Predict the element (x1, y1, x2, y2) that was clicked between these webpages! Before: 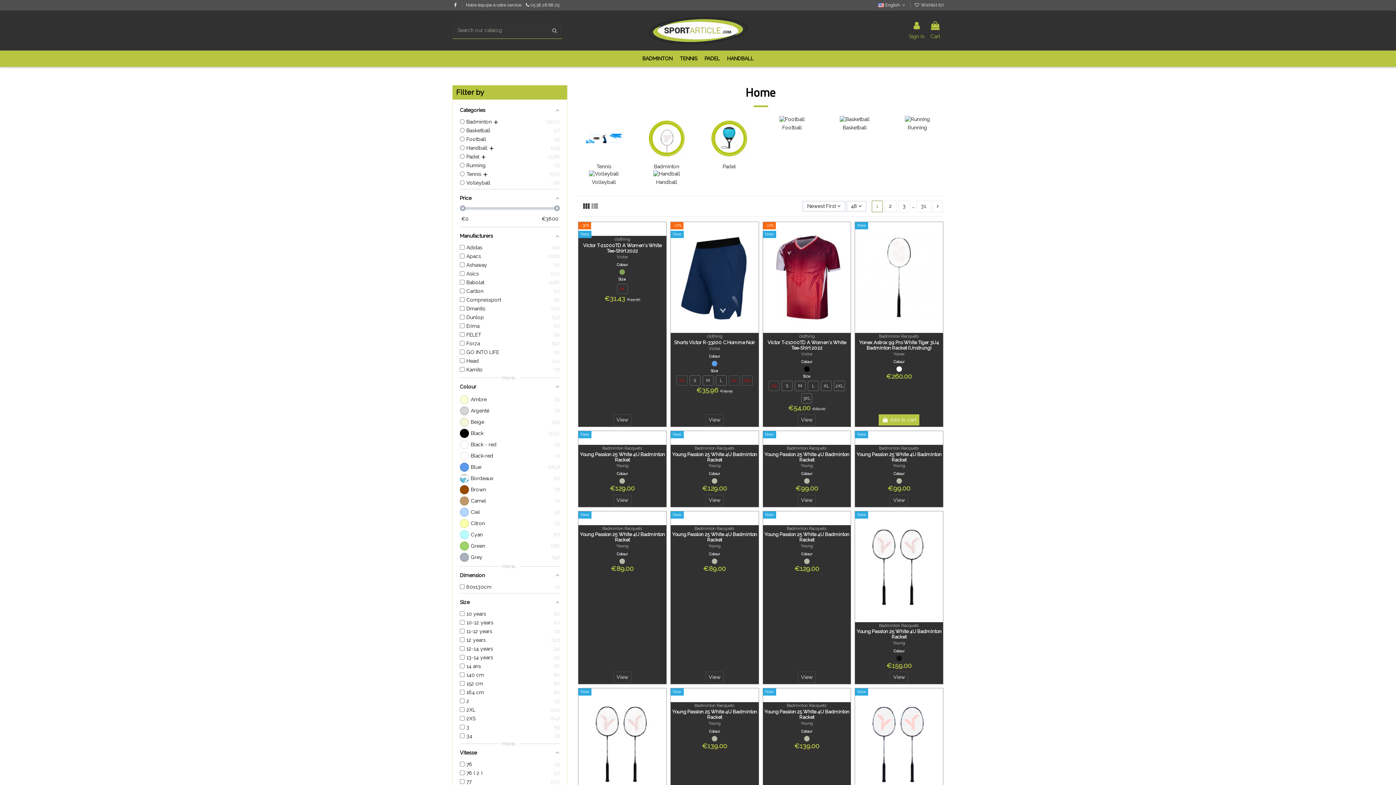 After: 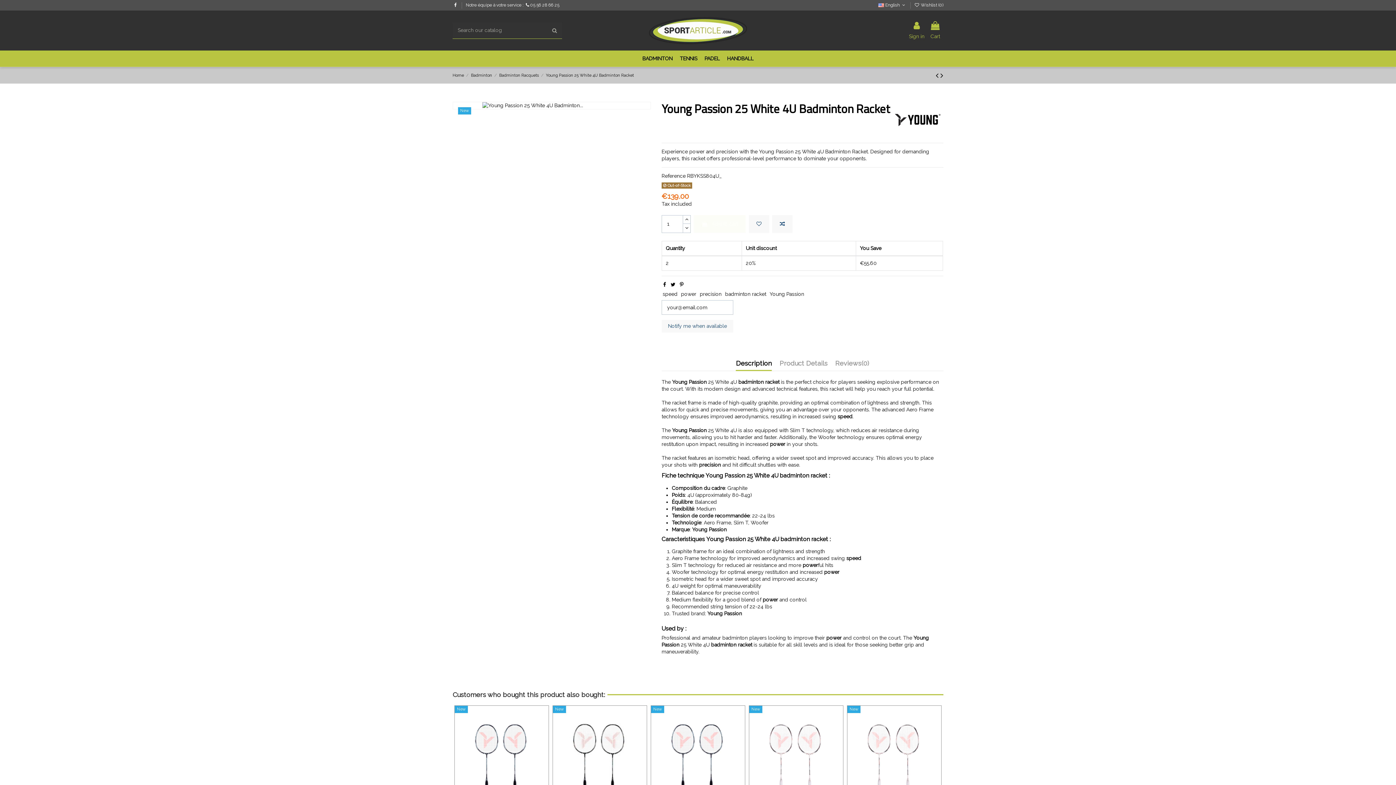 Action: label: Young bbox: (708, 721, 720, 726)